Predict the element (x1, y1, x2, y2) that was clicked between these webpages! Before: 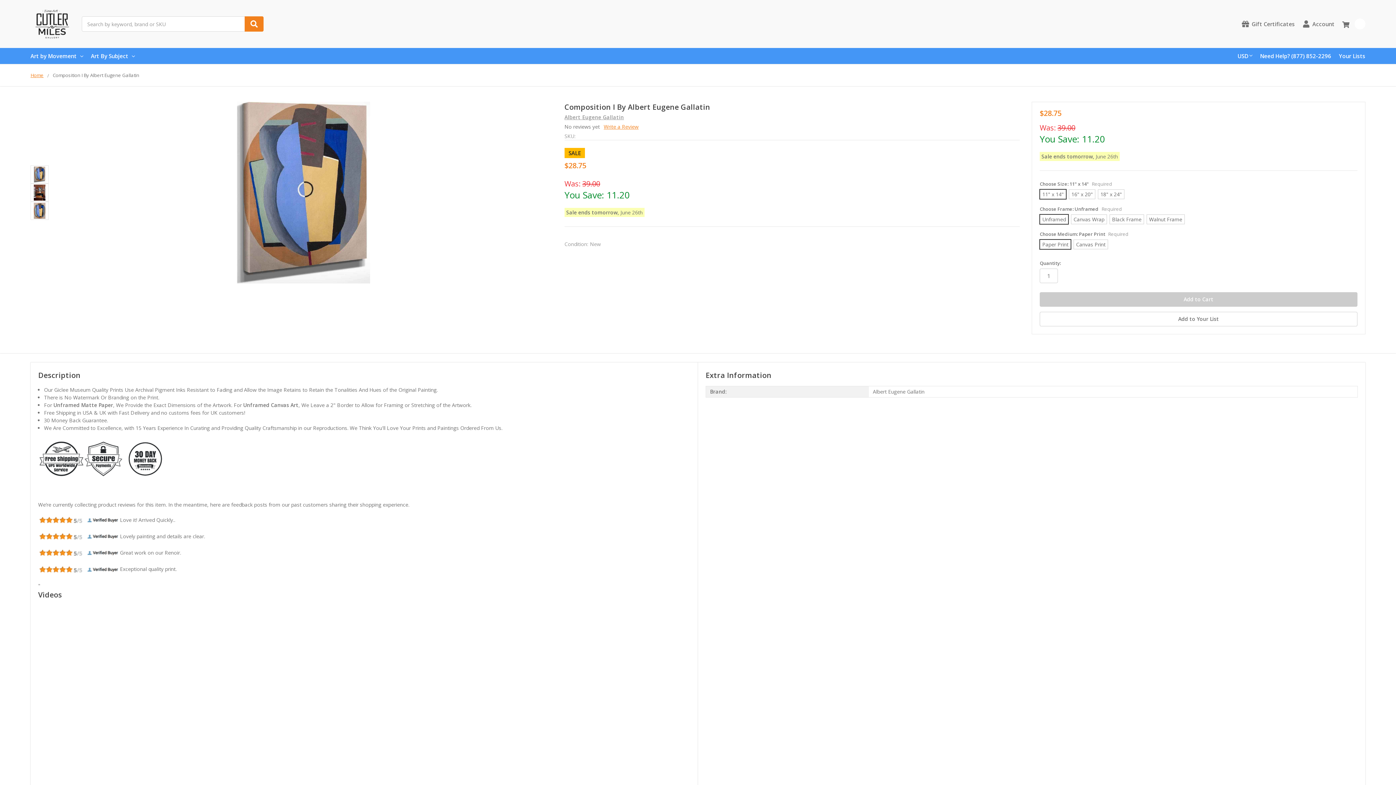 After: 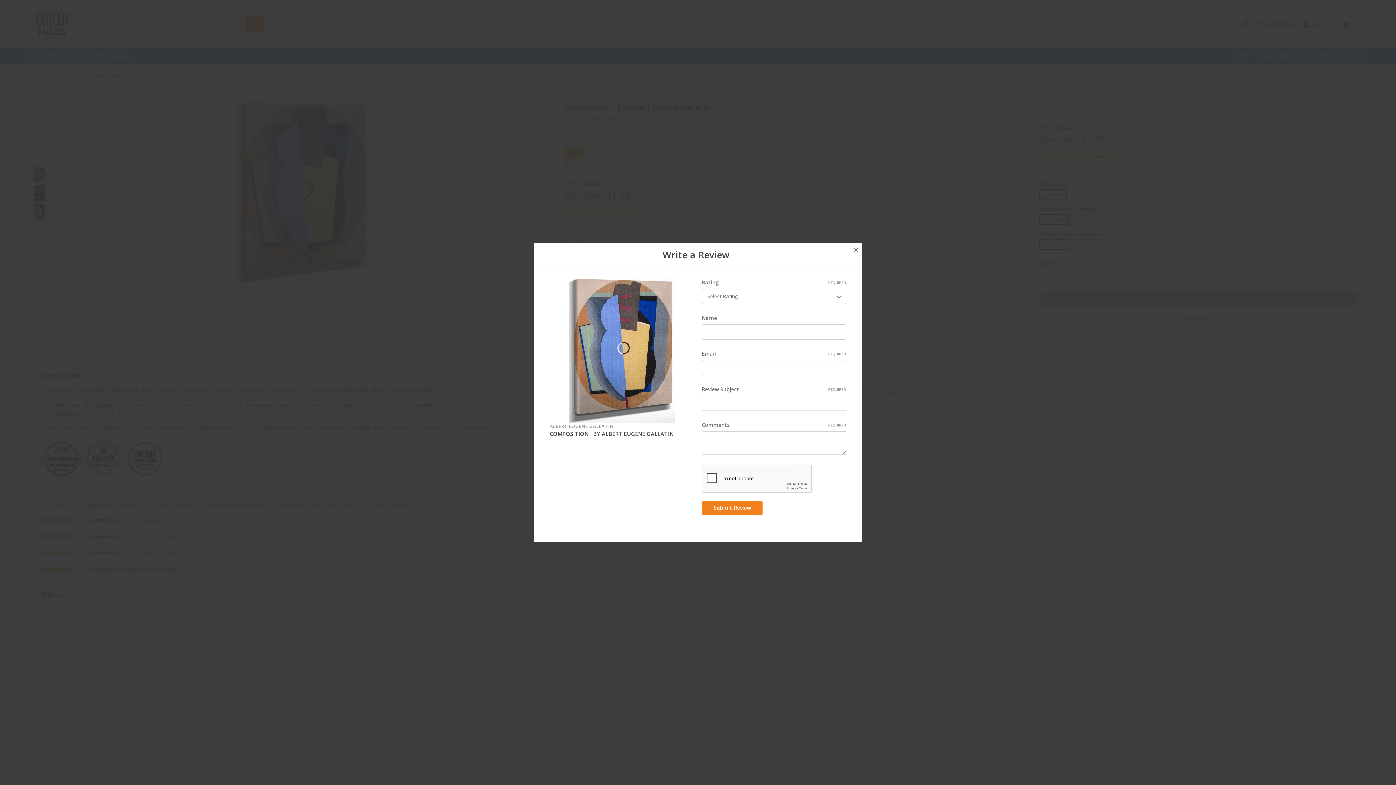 Action: label: Write a Review bbox: (603, 123, 638, 130)